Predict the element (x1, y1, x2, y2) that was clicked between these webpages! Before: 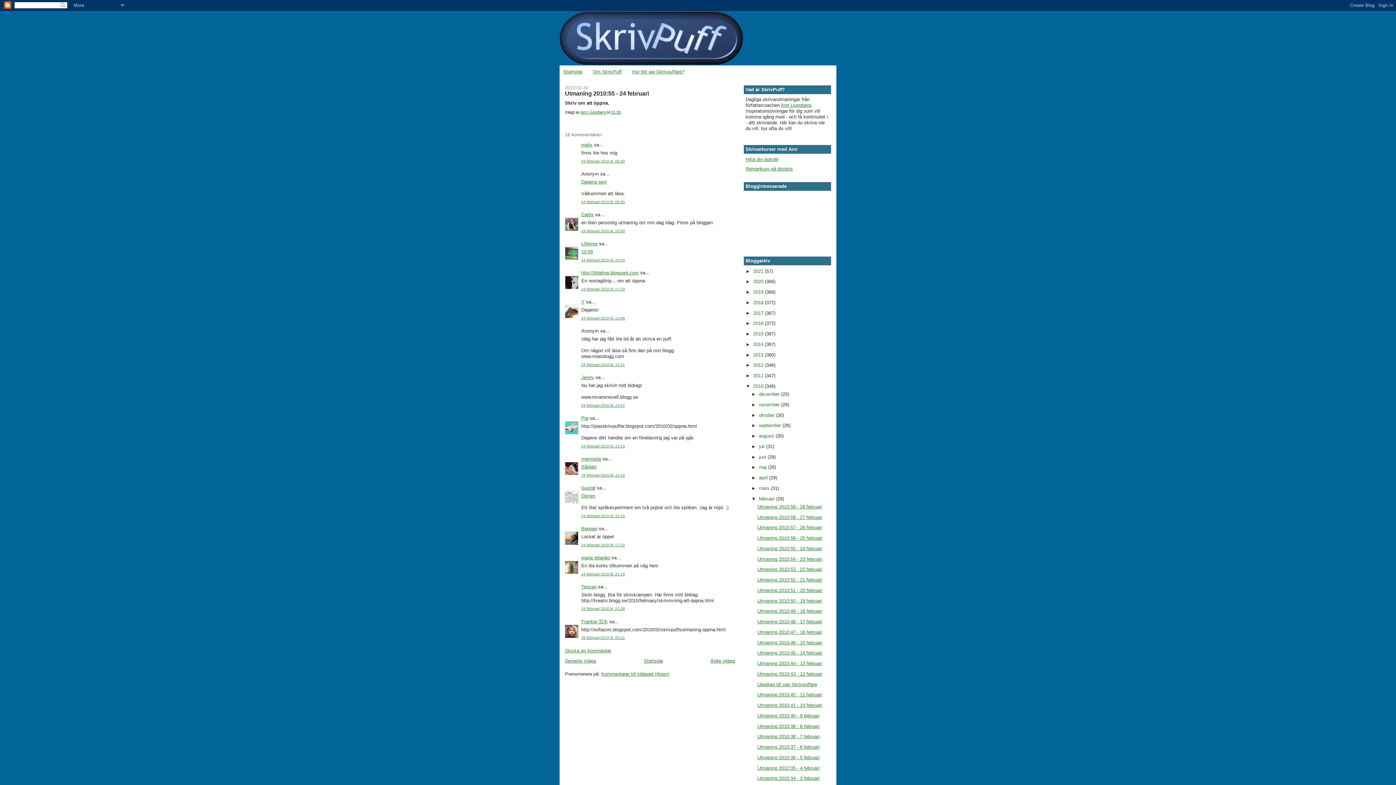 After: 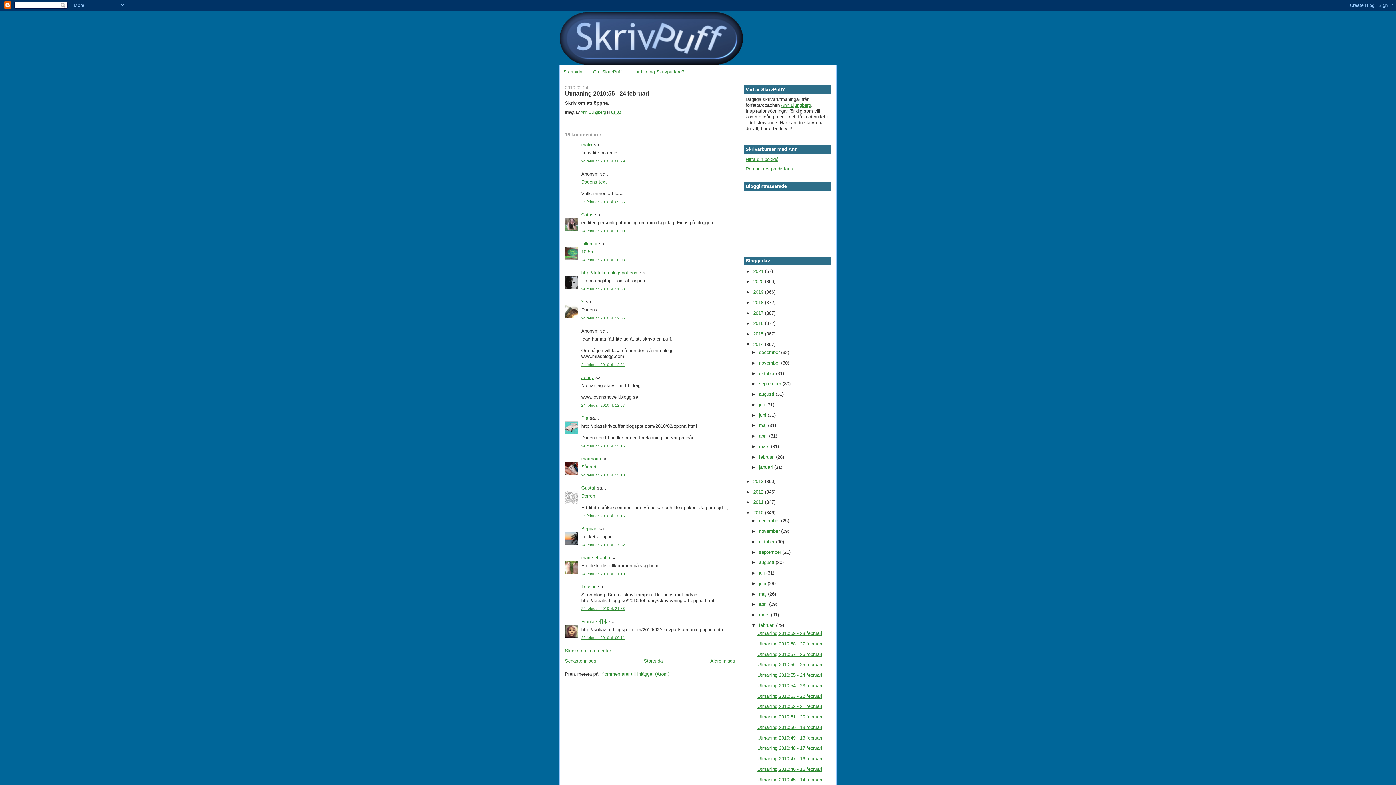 Action: bbox: (745, 341, 753, 347) label: ►  